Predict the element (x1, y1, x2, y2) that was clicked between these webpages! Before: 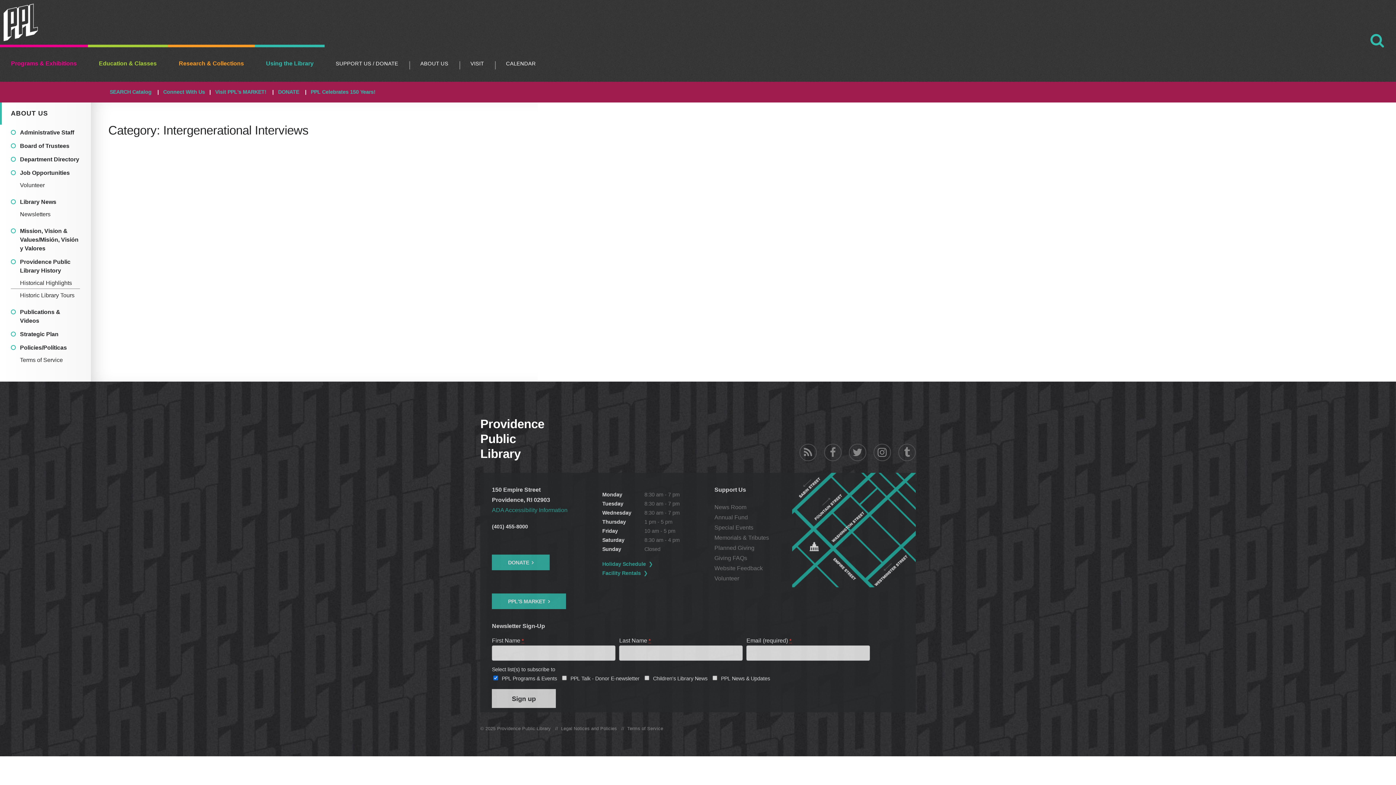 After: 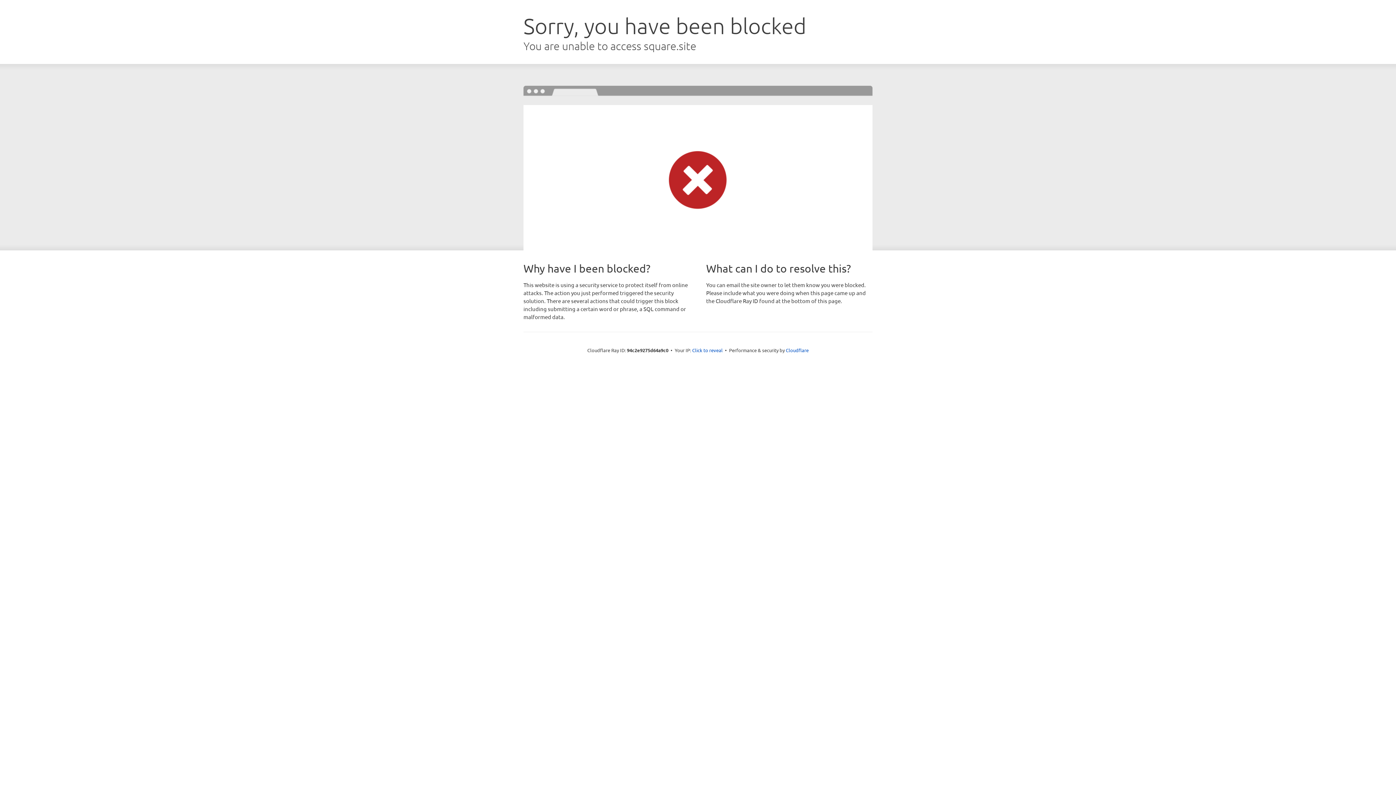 Action: label: Visit PPL's MARKET! bbox: (215, 89, 266, 94)